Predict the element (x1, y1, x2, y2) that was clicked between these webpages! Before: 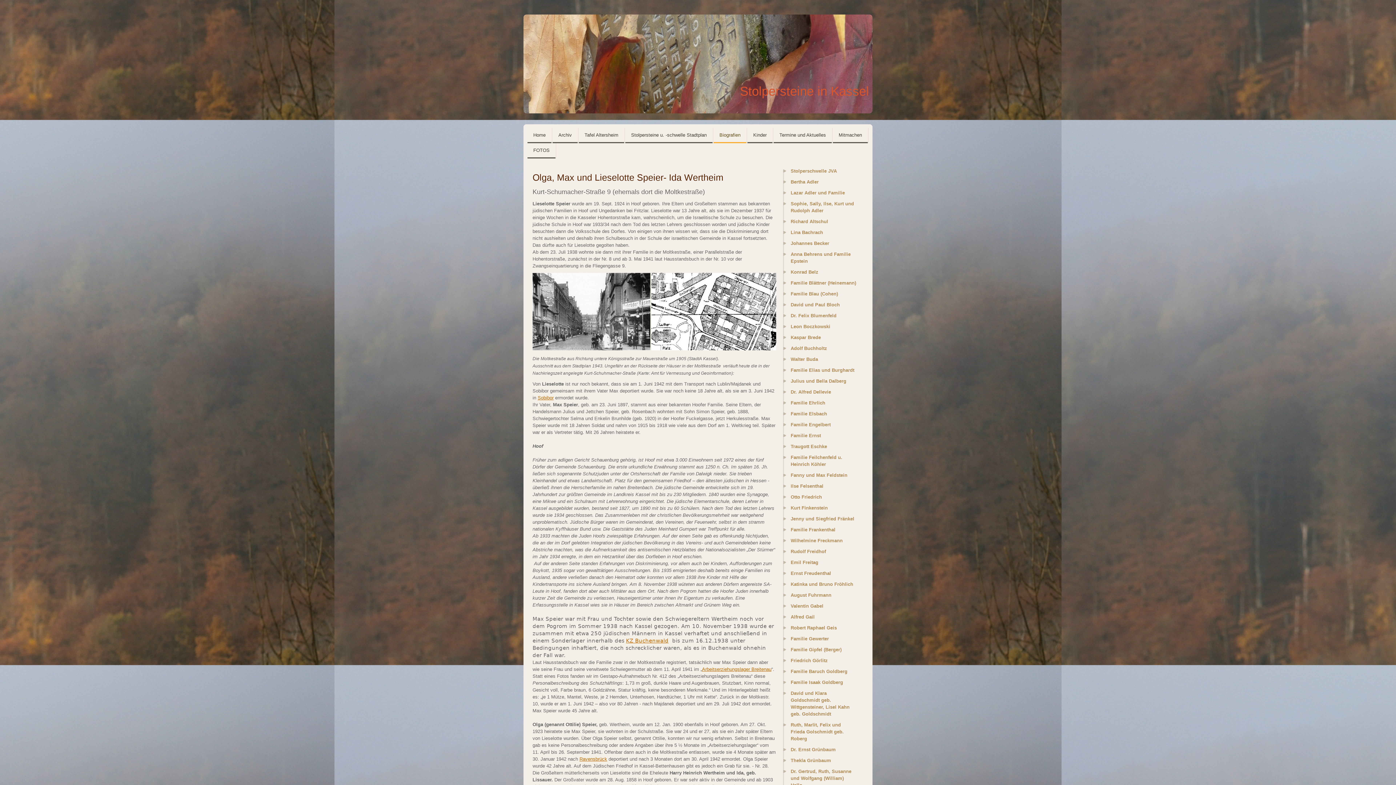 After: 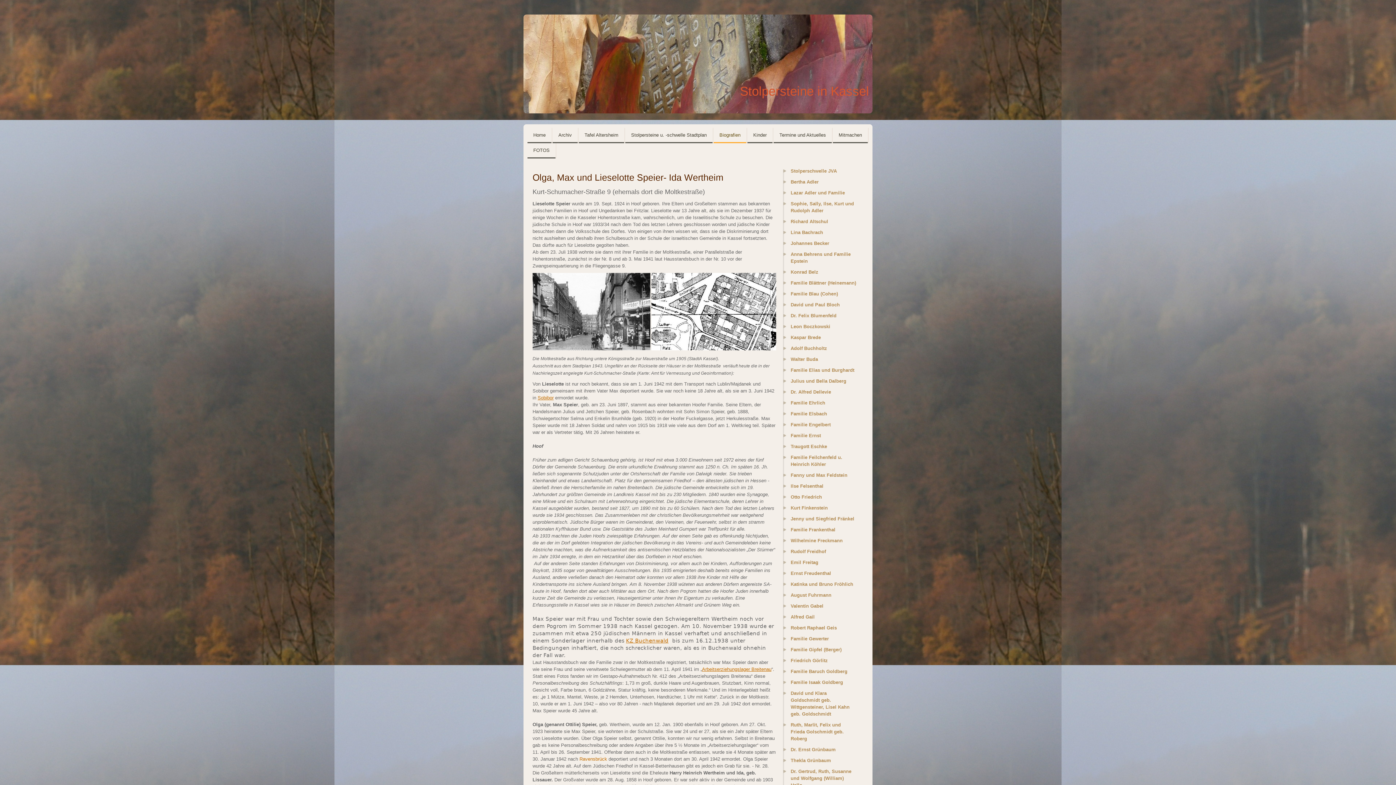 Action: label: Ravensbrück bbox: (579, 756, 607, 762)